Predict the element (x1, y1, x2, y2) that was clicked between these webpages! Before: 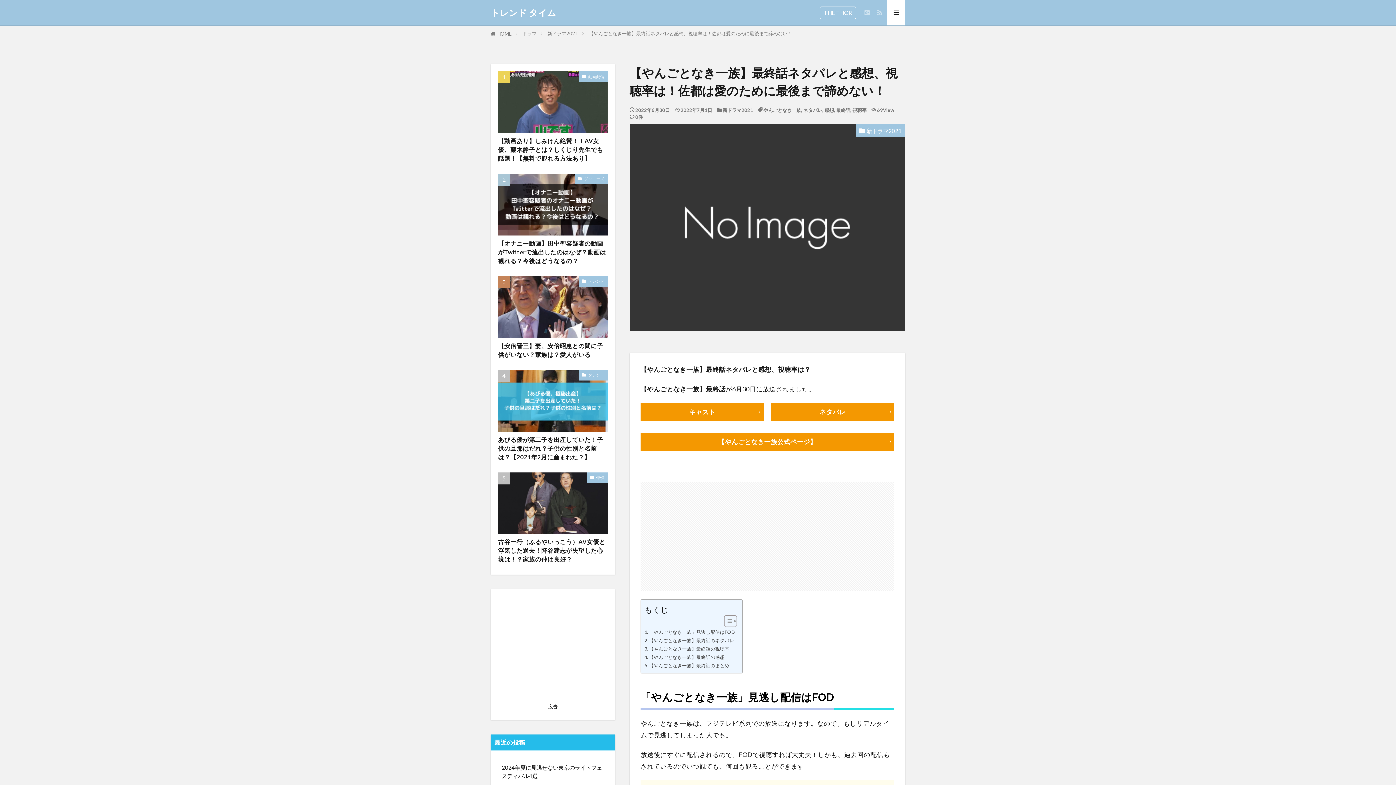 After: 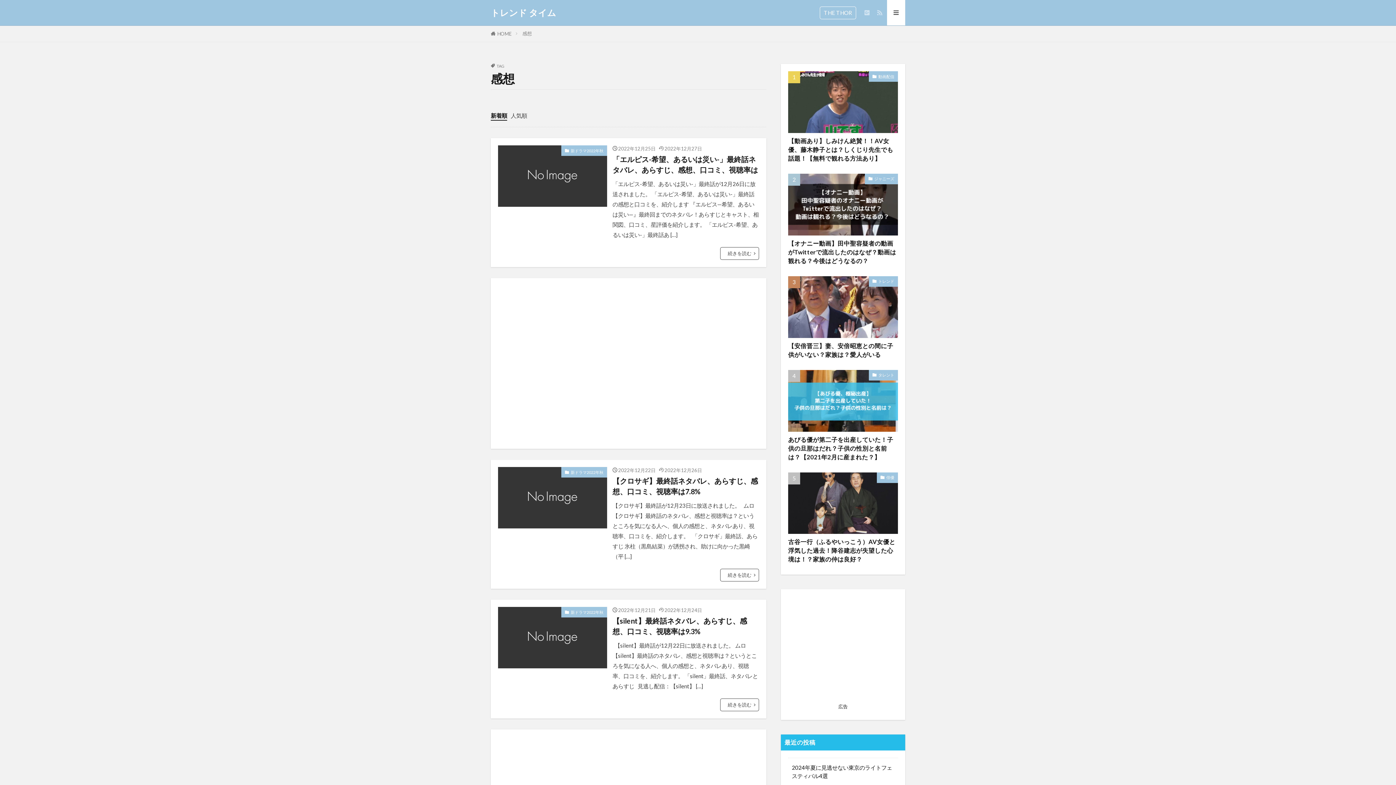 Action: label: 感想 bbox: (824, 107, 834, 113)